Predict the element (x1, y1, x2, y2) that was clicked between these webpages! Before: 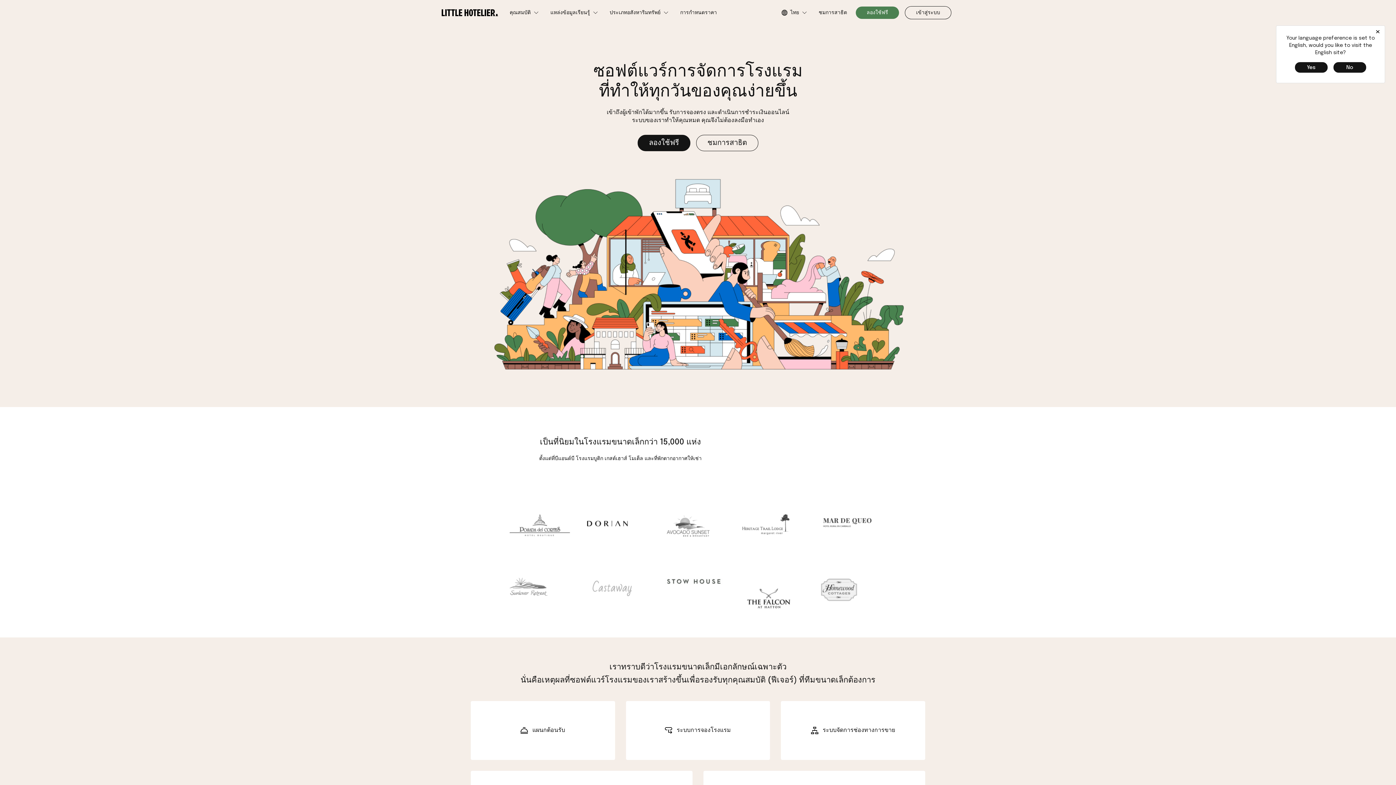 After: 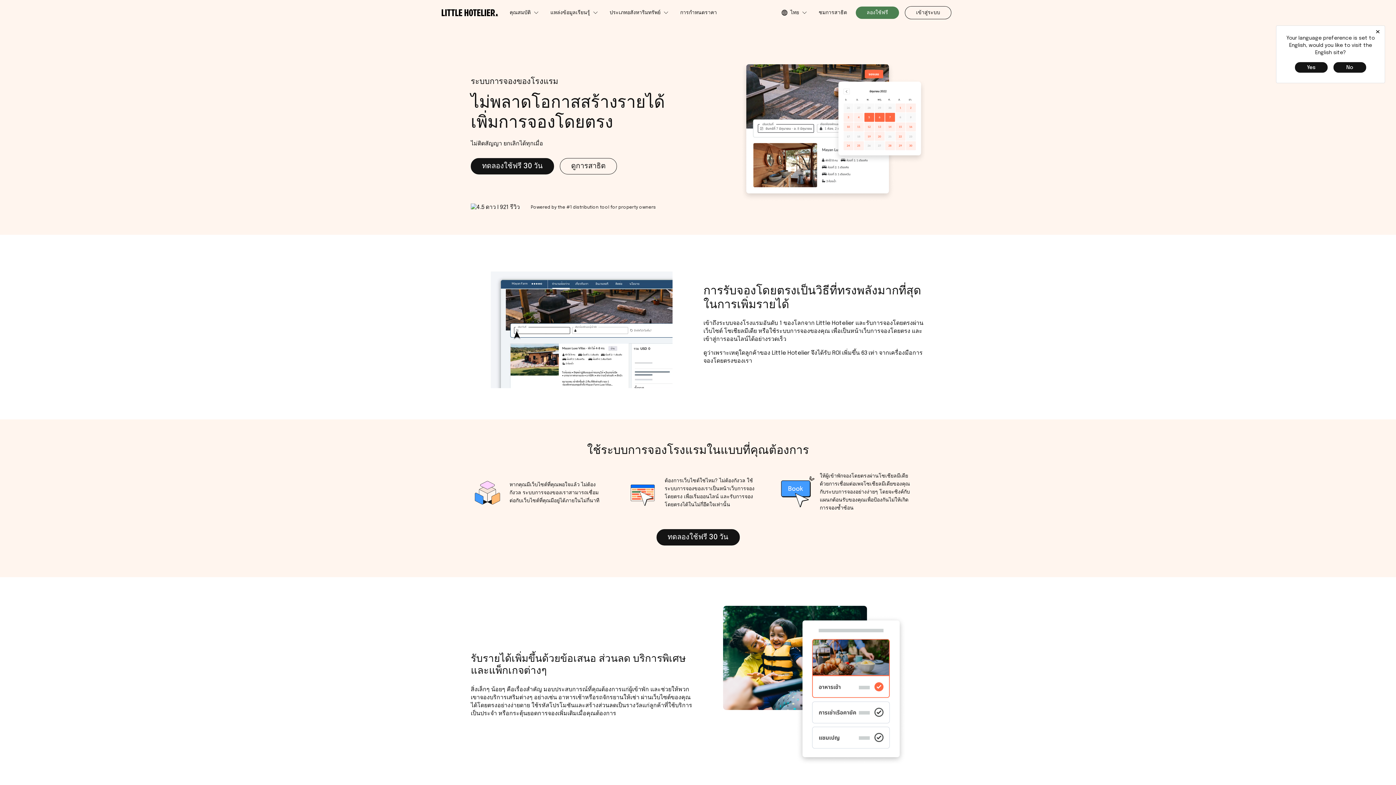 Action: bbox: (626, 701, 770, 760) label:  ระบบการจองโรงแรม